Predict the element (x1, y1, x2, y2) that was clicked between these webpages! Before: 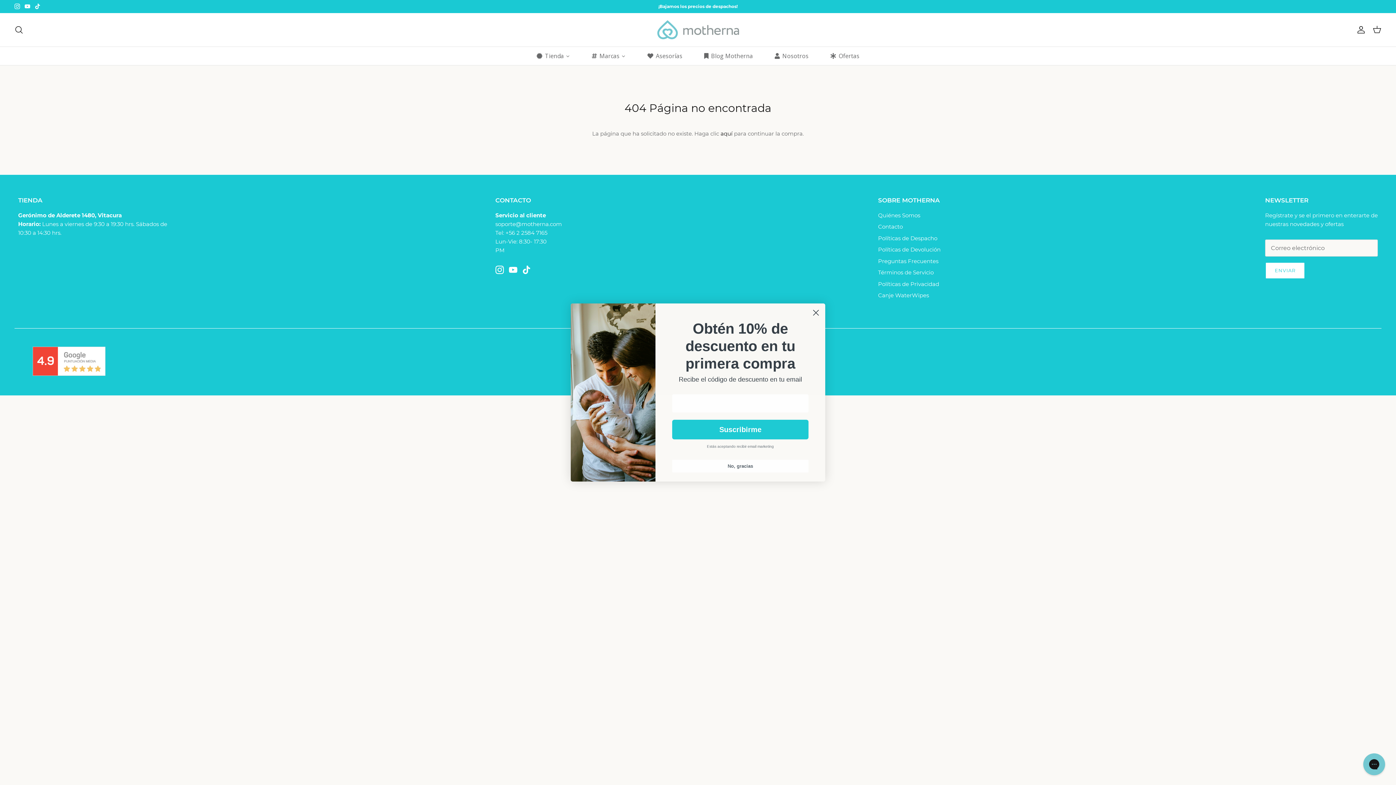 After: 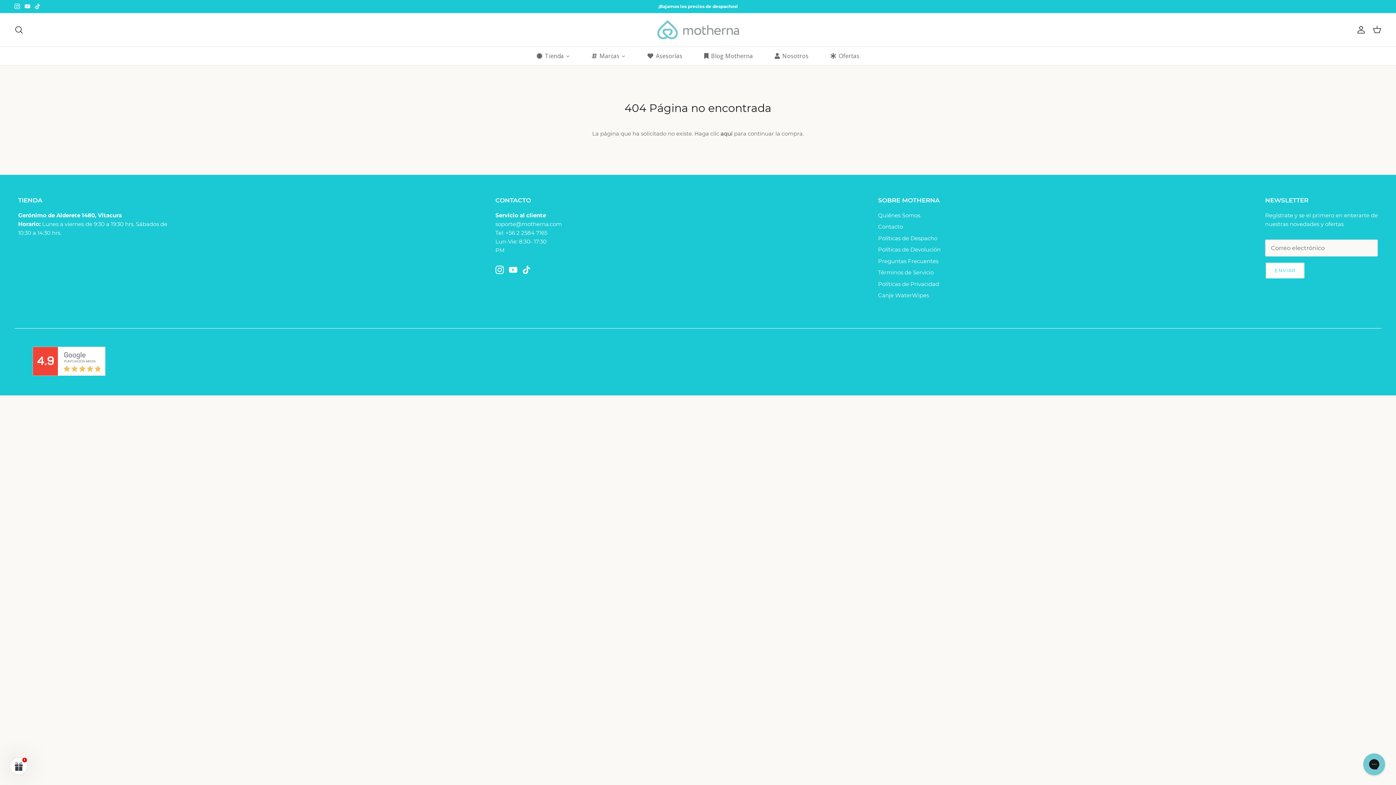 Action: bbox: (809, 306, 822, 319) label: Close dialog